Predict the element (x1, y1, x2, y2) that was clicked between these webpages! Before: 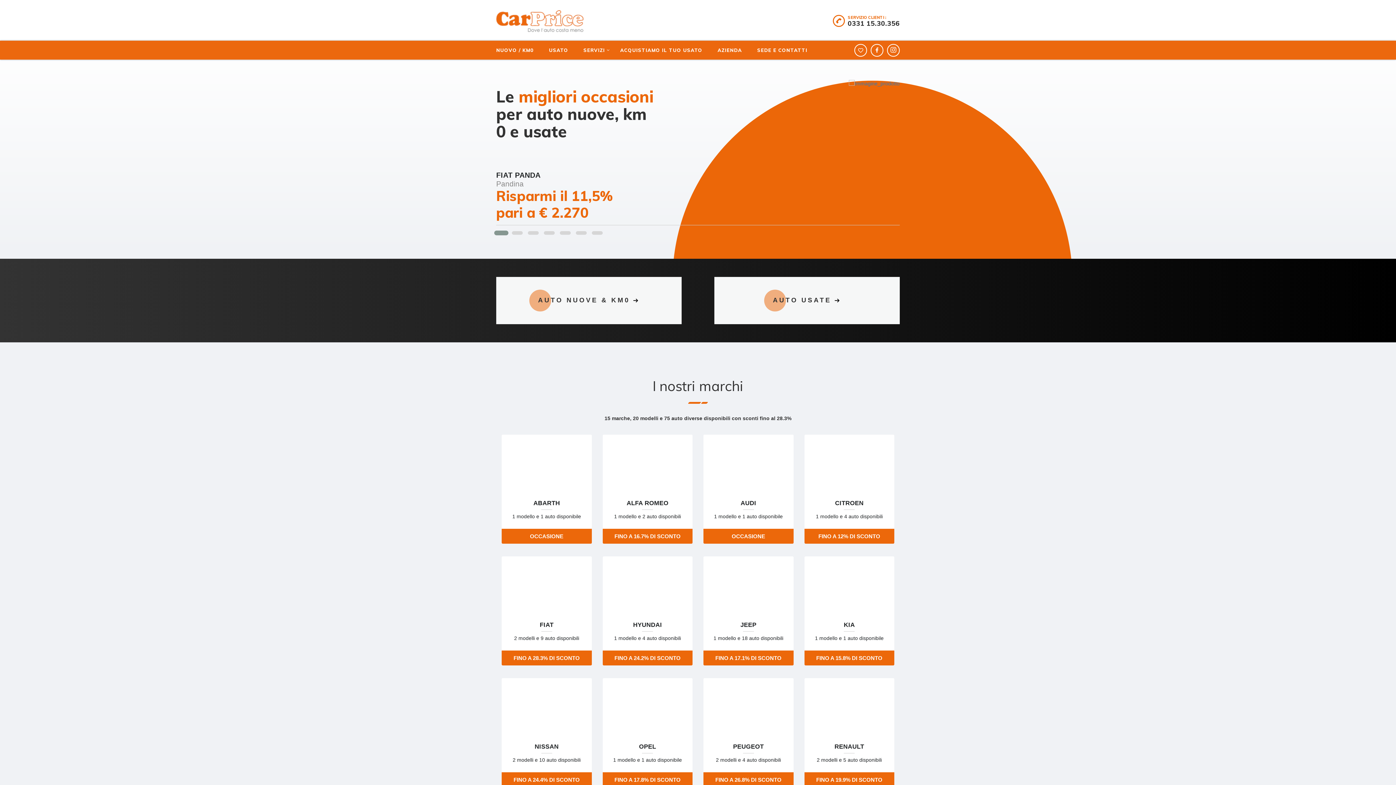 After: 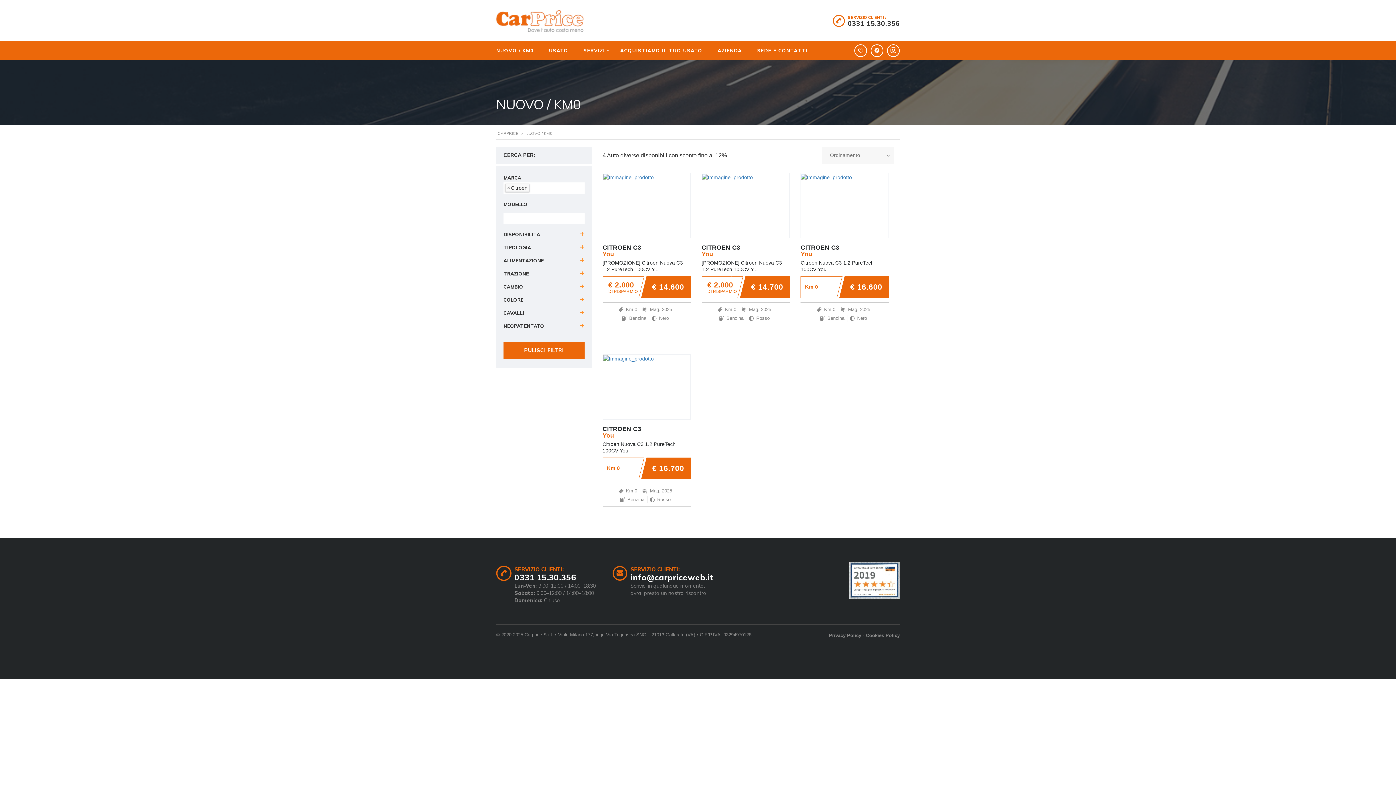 Action: label: CITROEN
1 modello e 4 auto disponibili
FINO A 12% DI SCONTO bbox: (804, 434, 894, 544)